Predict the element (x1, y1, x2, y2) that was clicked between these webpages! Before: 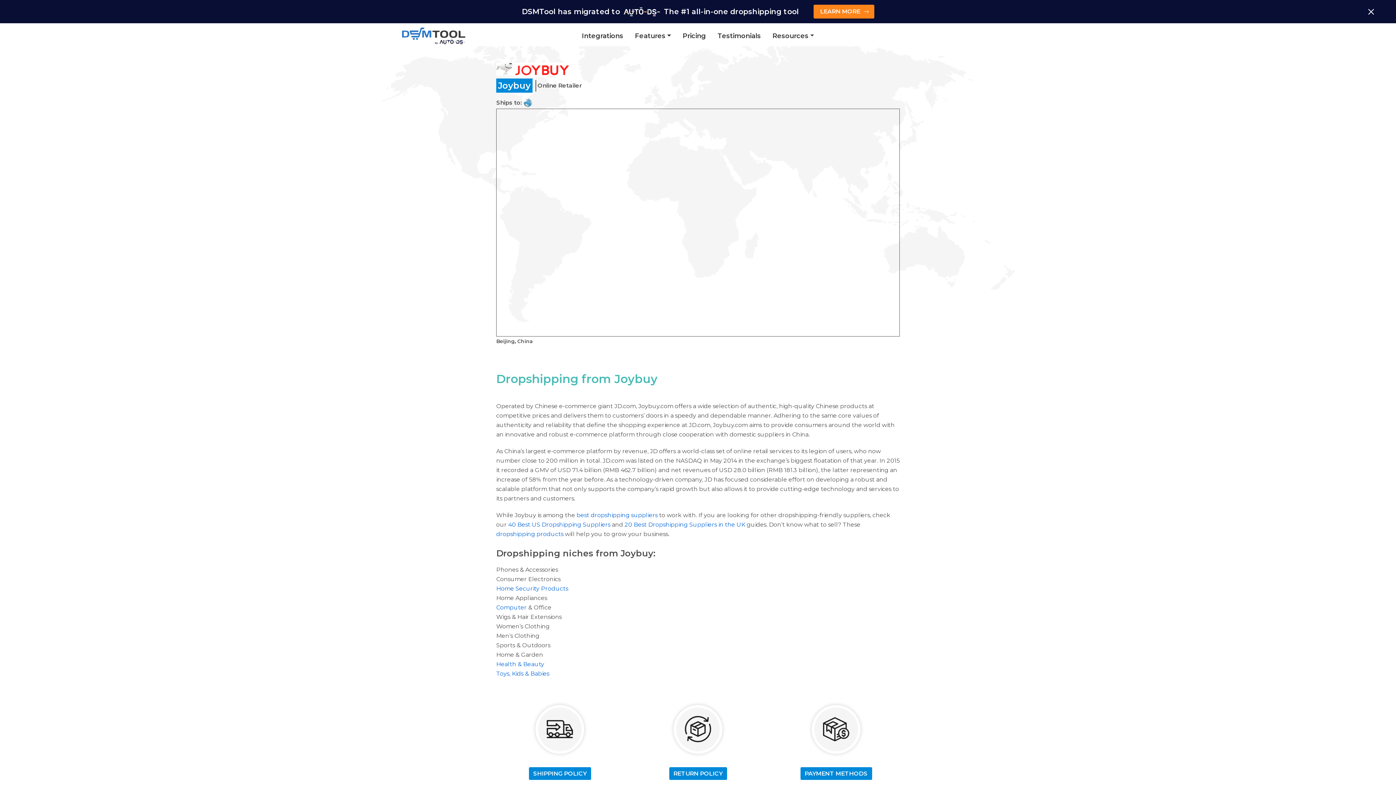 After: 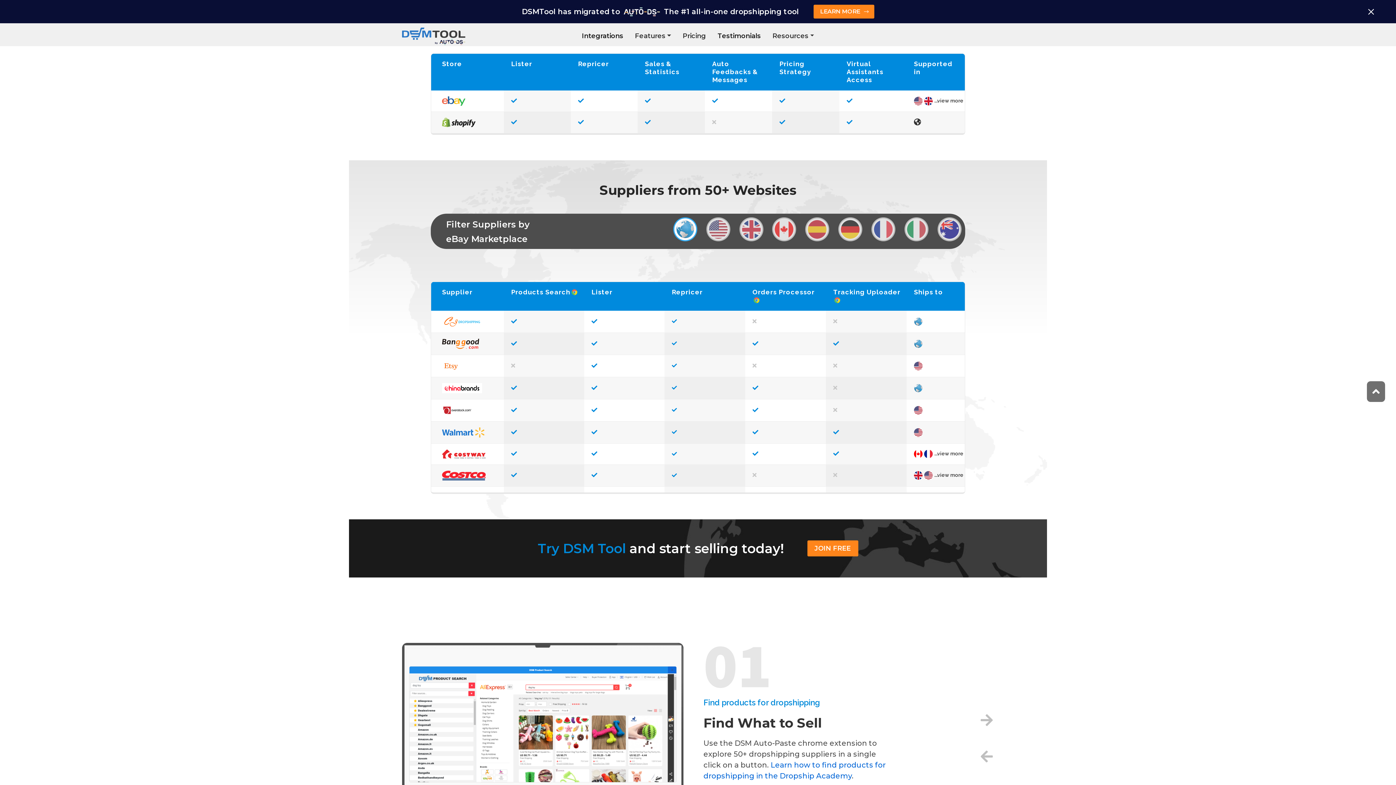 Action: label: Integrations bbox: (576, 26, 628, 45)